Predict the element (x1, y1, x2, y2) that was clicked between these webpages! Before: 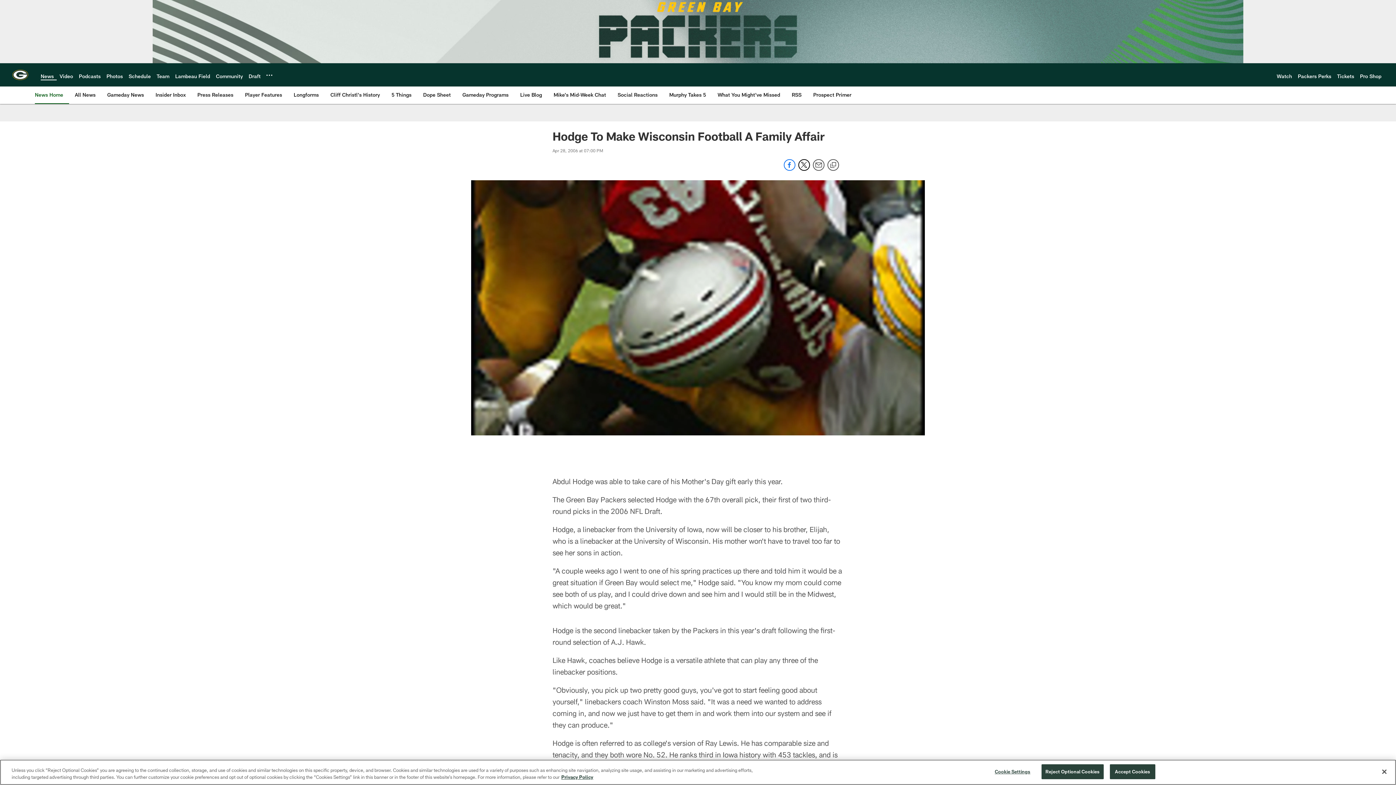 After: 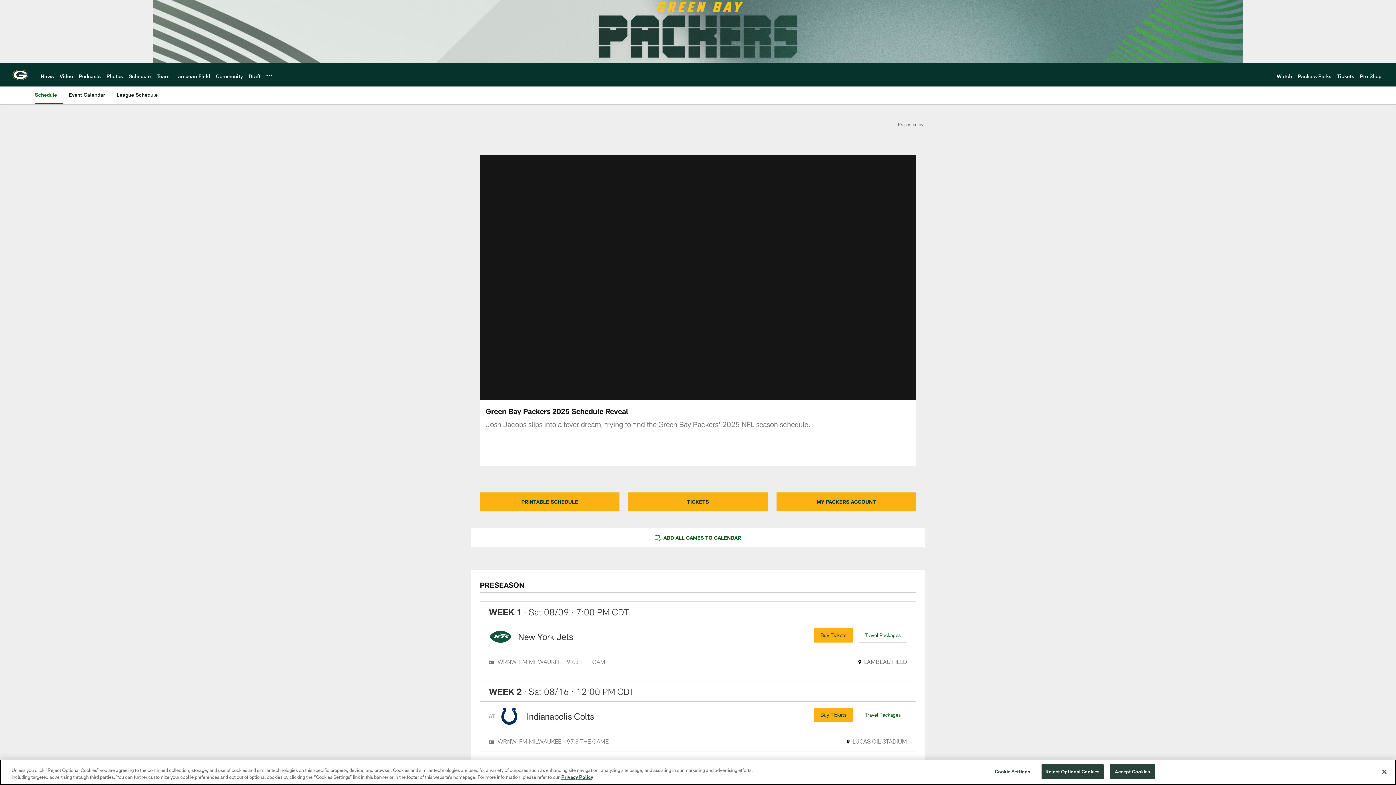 Action: bbox: (128, 72, 150, 79) label: Schedule